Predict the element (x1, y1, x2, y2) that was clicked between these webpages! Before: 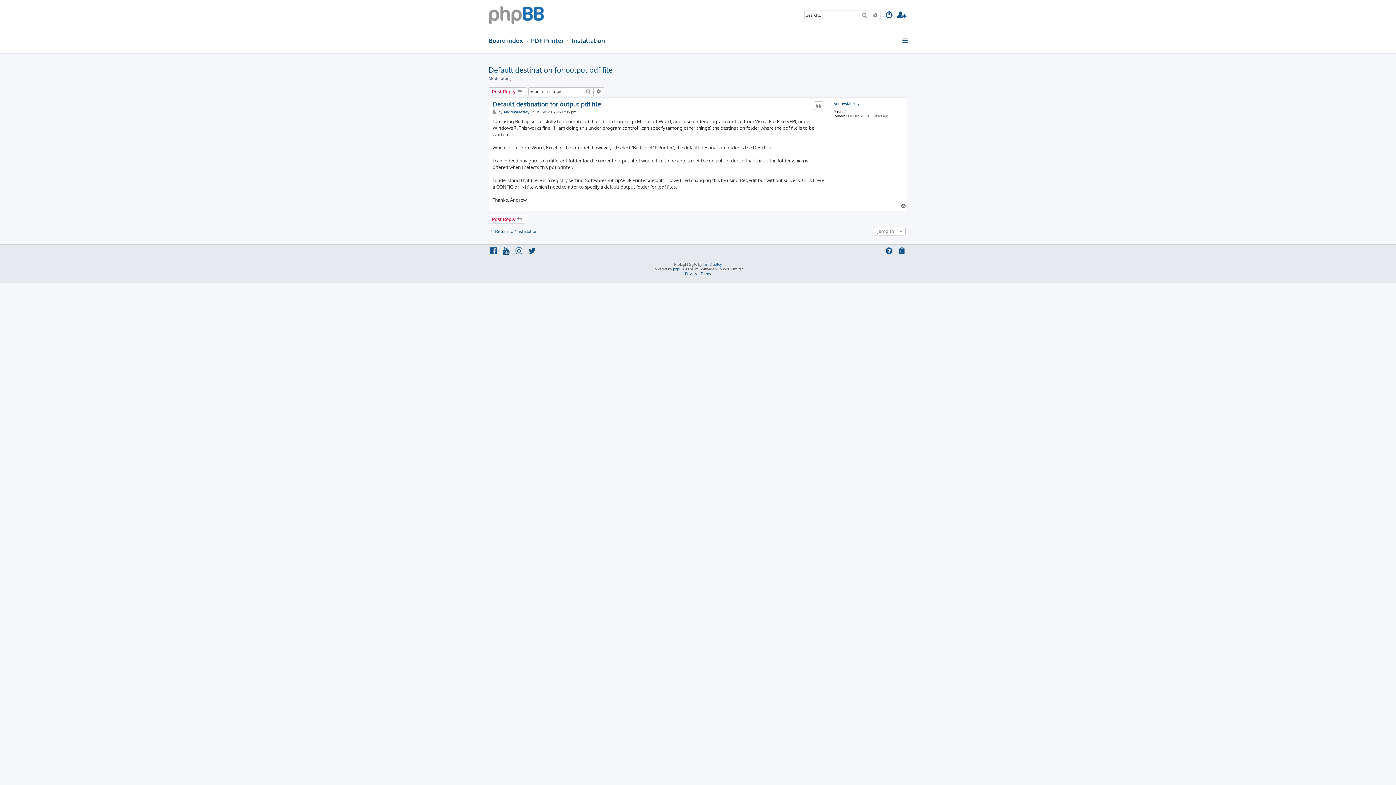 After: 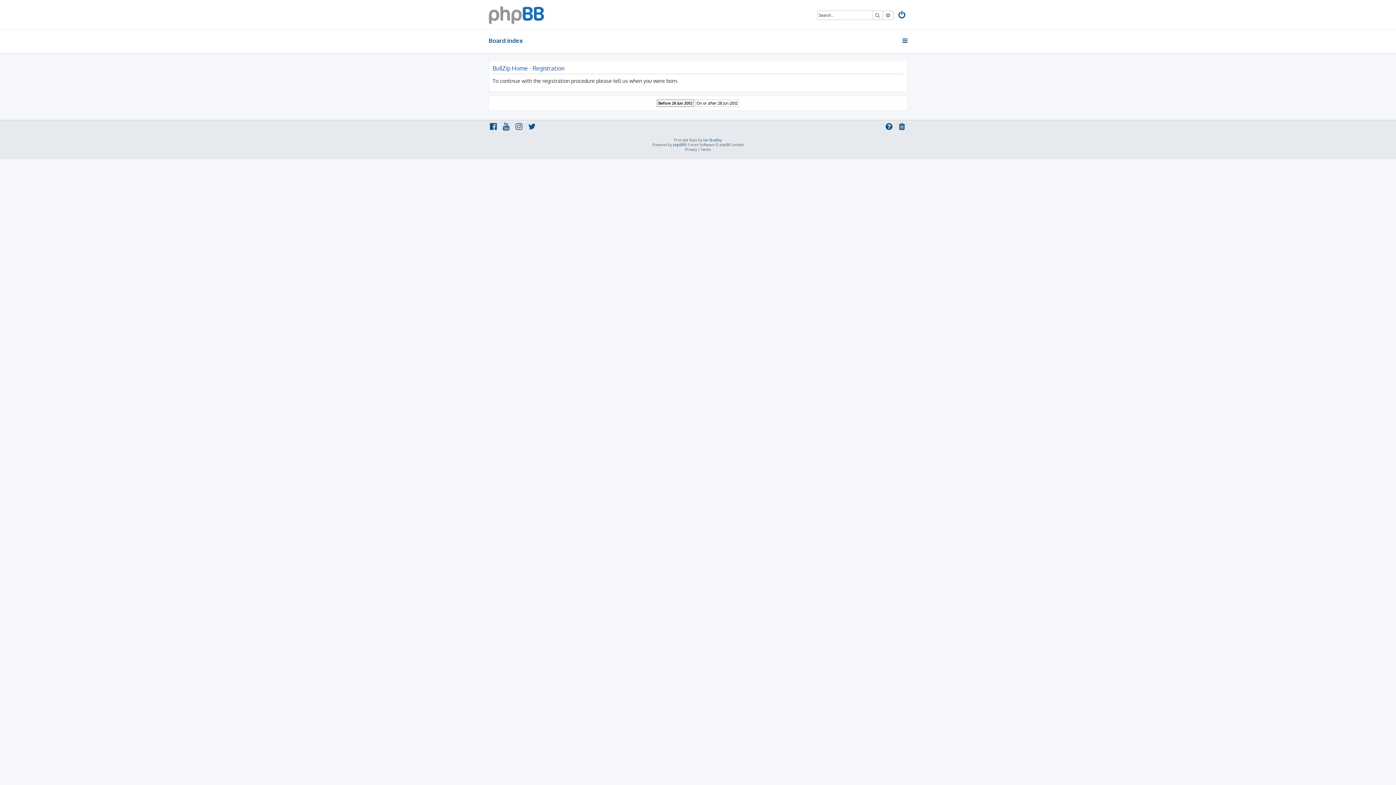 Action: bbox: (897, 10, 907, 20)